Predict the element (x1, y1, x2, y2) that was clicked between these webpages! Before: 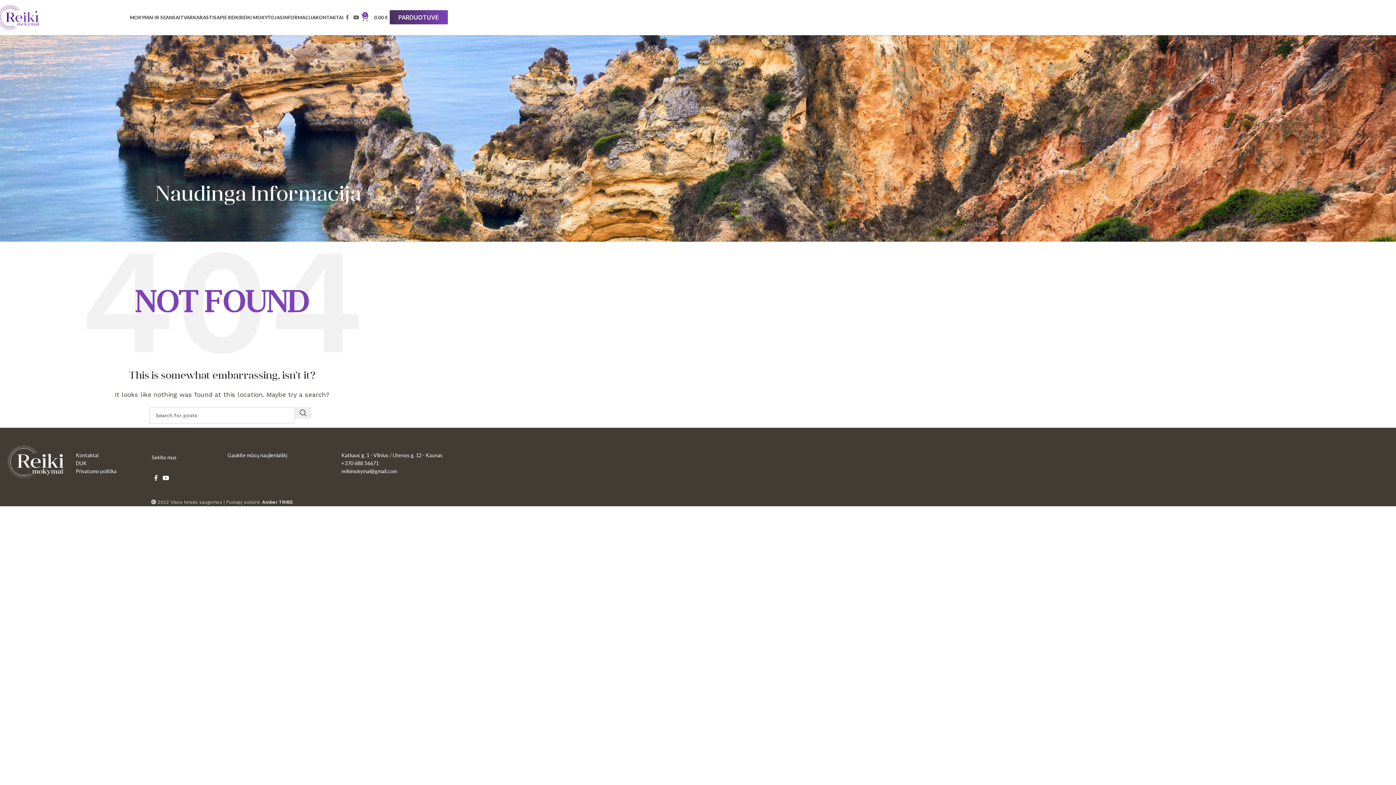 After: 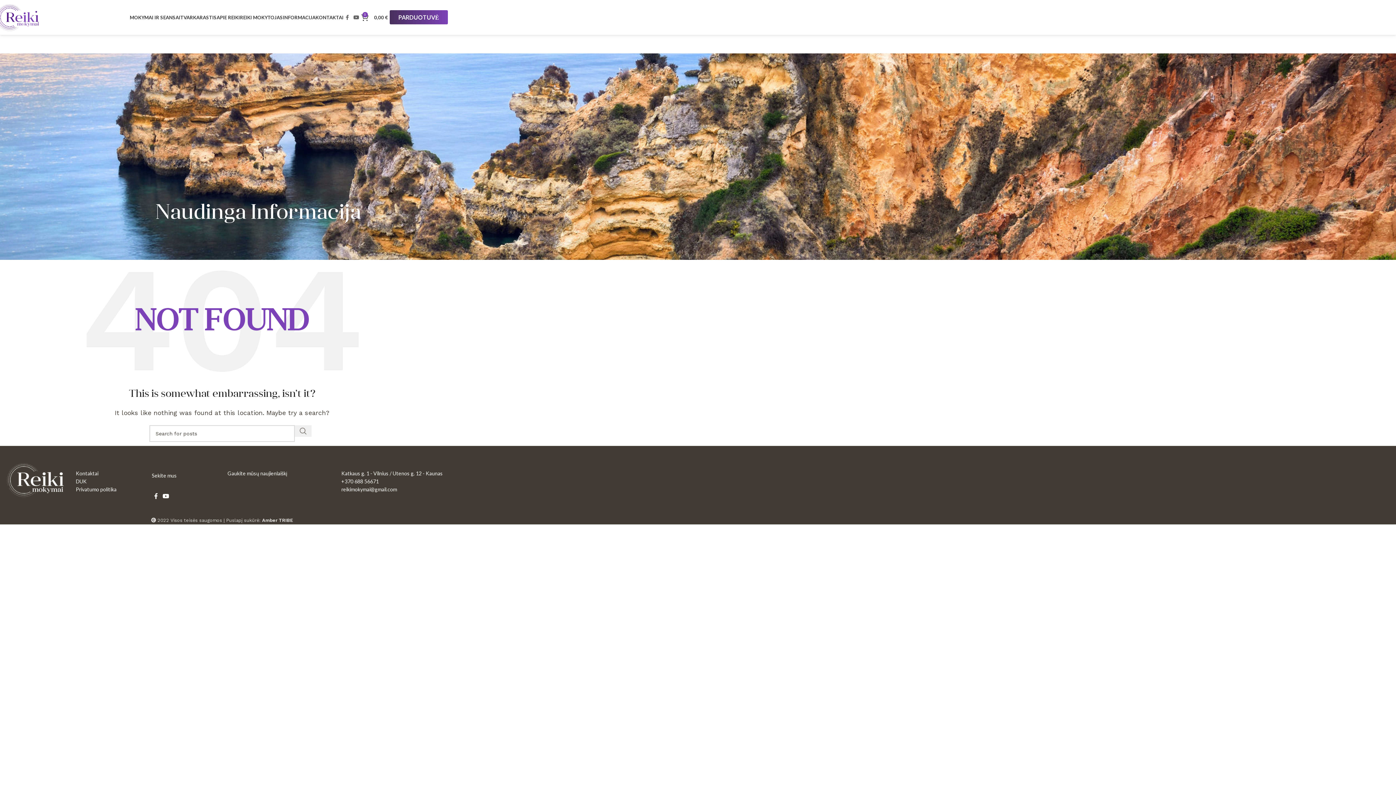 Action: bbox: (294, 407, 311, 418) label: Search 